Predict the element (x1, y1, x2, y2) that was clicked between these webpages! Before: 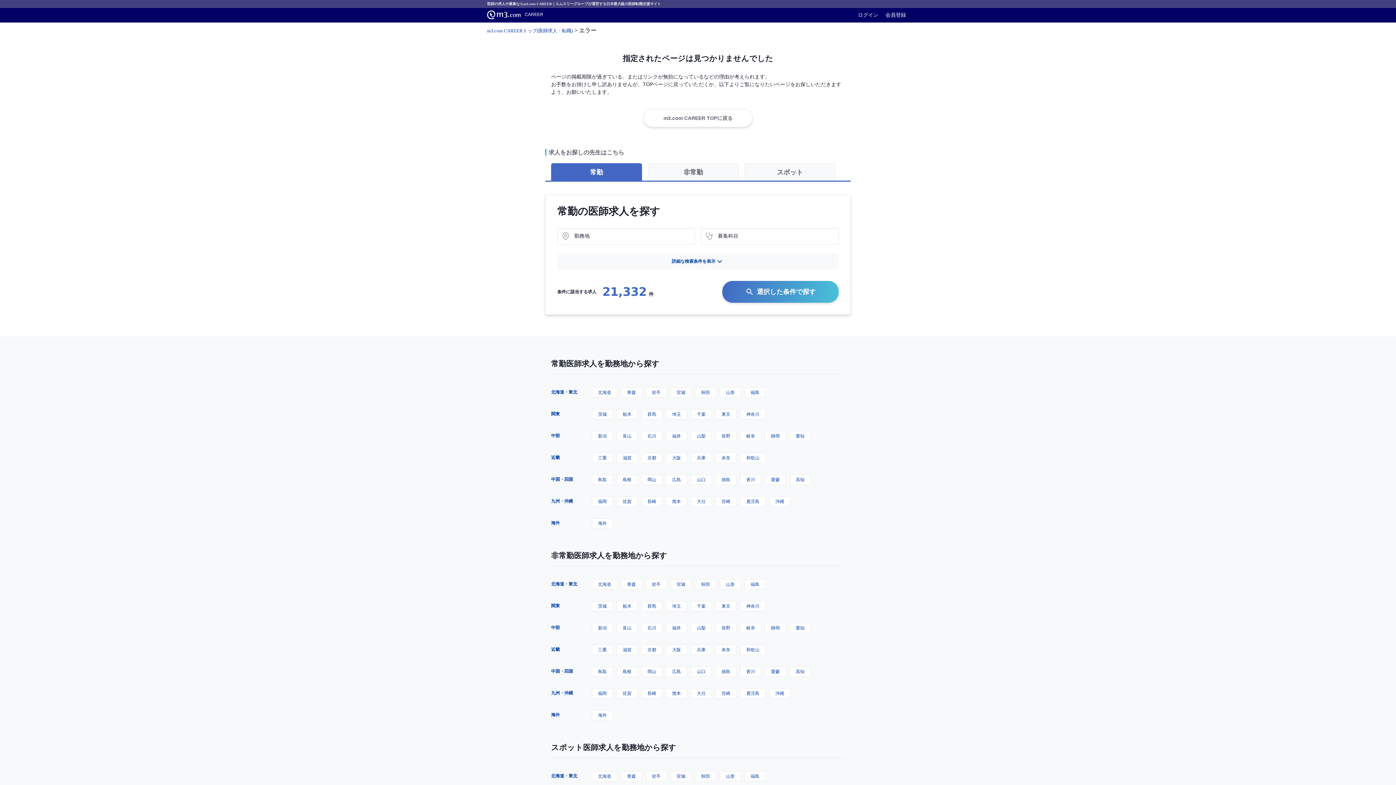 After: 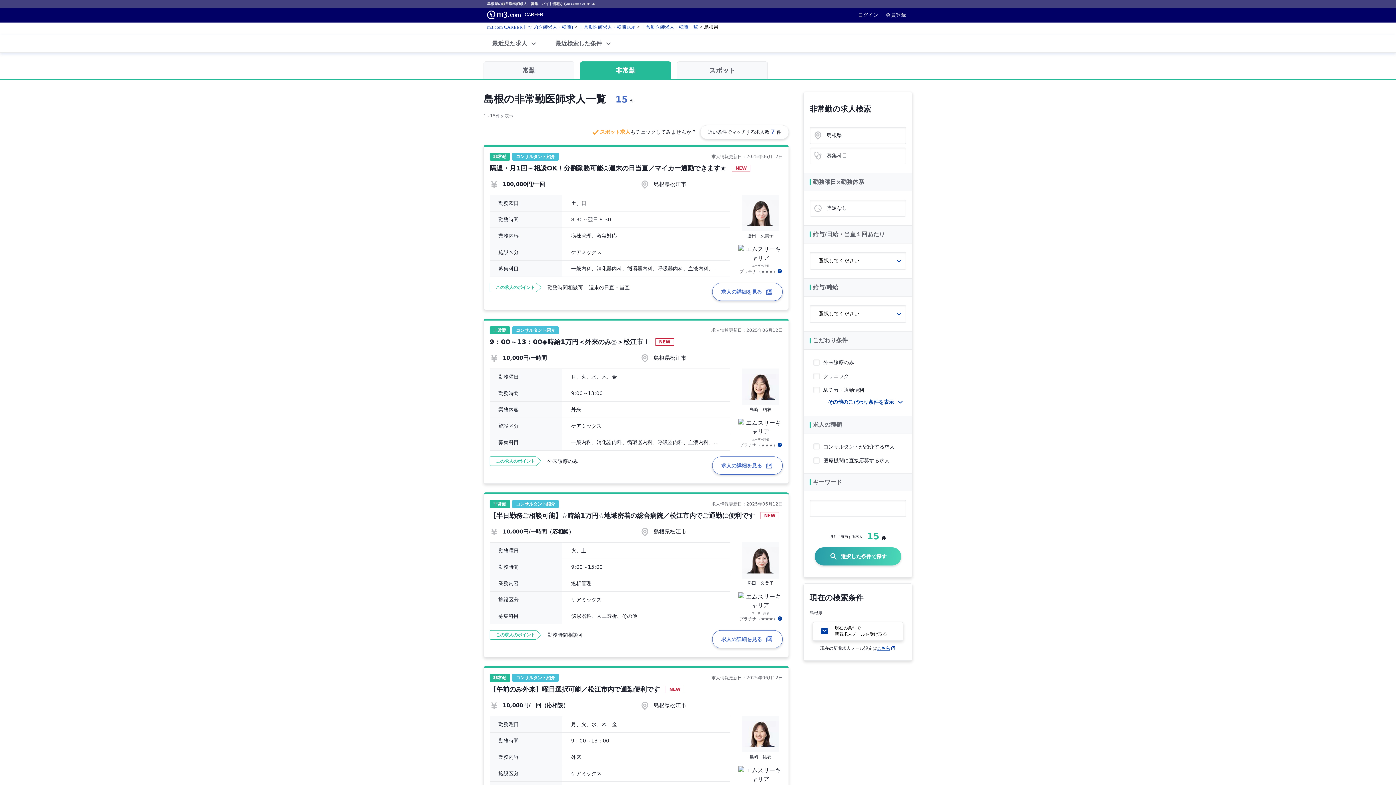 Action: label: 島根 bbox: (616, 666, 637, 677)